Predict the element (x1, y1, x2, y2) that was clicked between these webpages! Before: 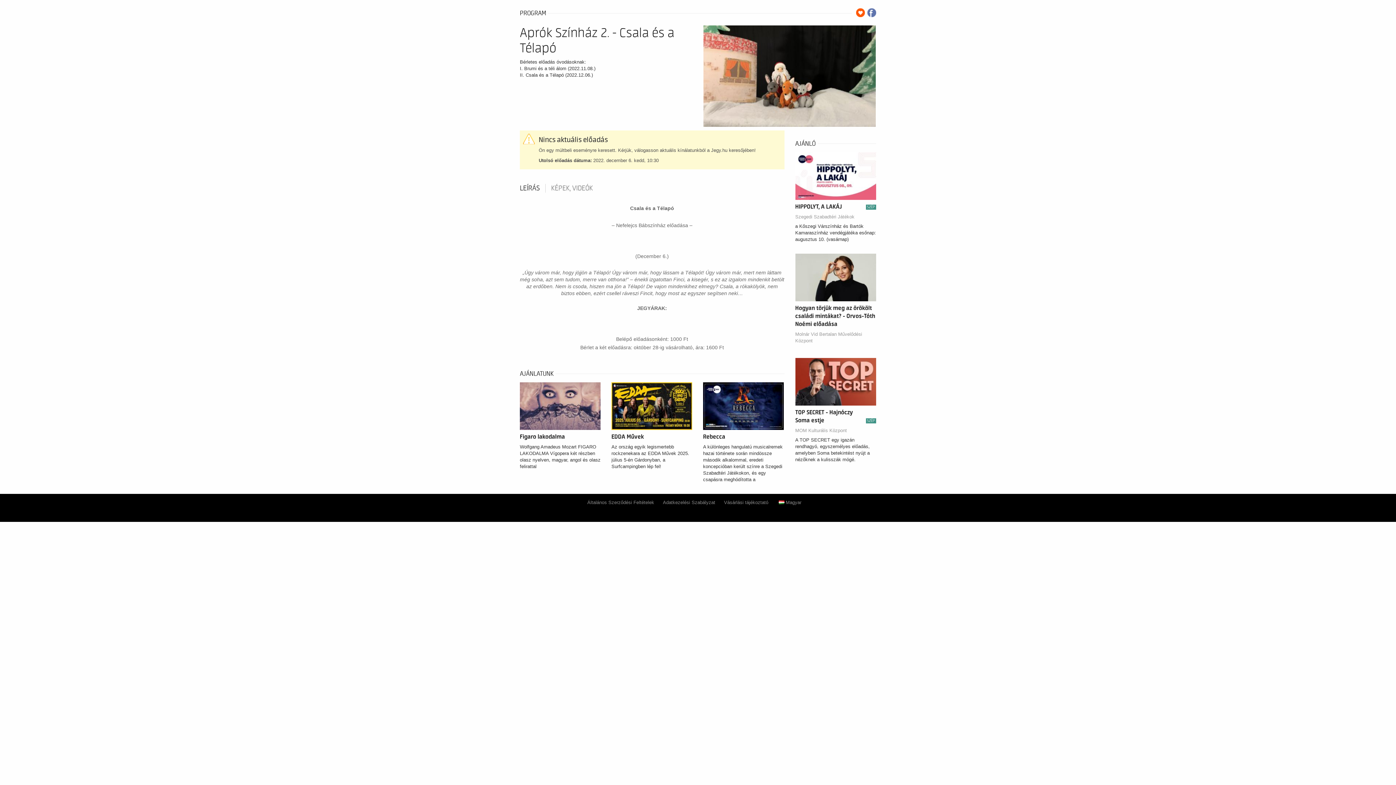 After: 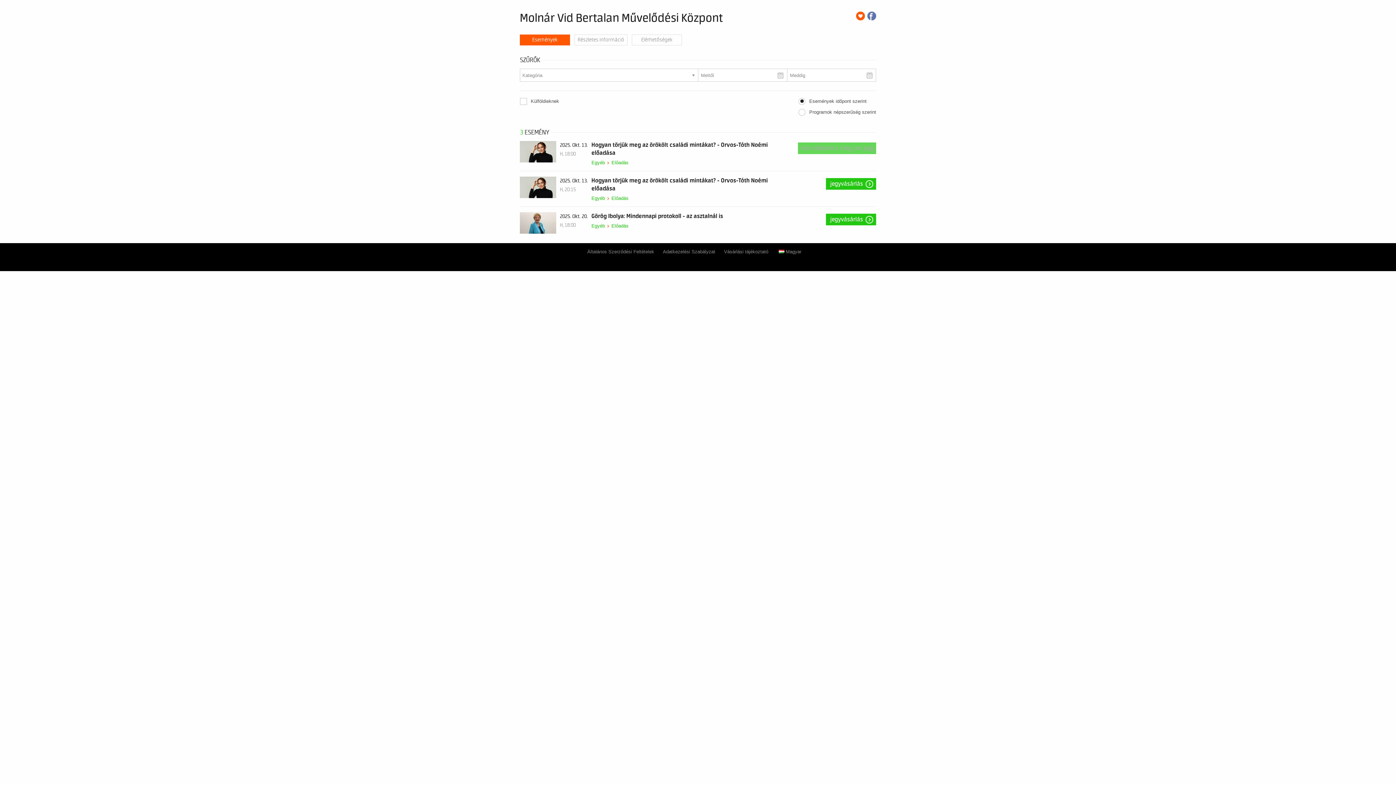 Action: label: Molnár Vid Bertalan Művelődési Központ bbox: (795, 331, 876, 344)